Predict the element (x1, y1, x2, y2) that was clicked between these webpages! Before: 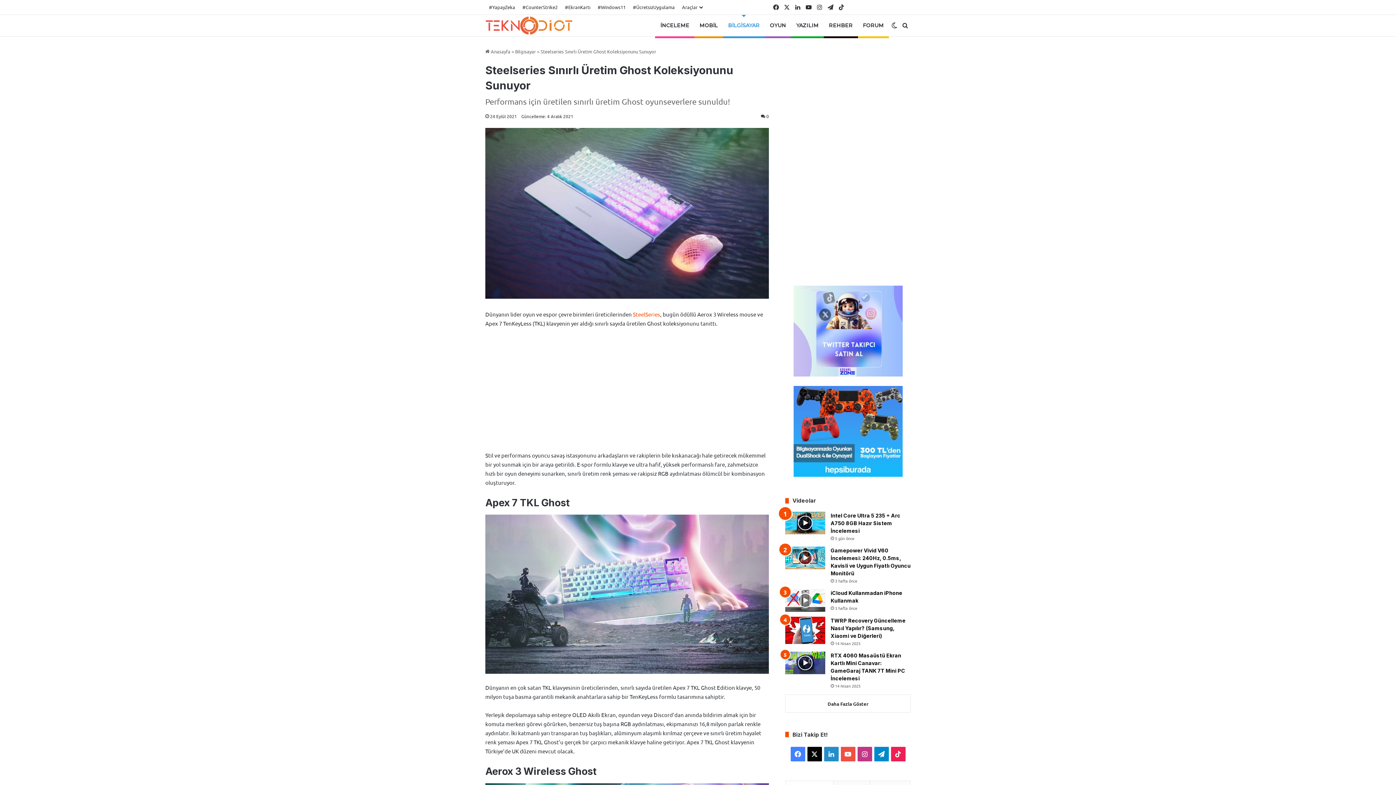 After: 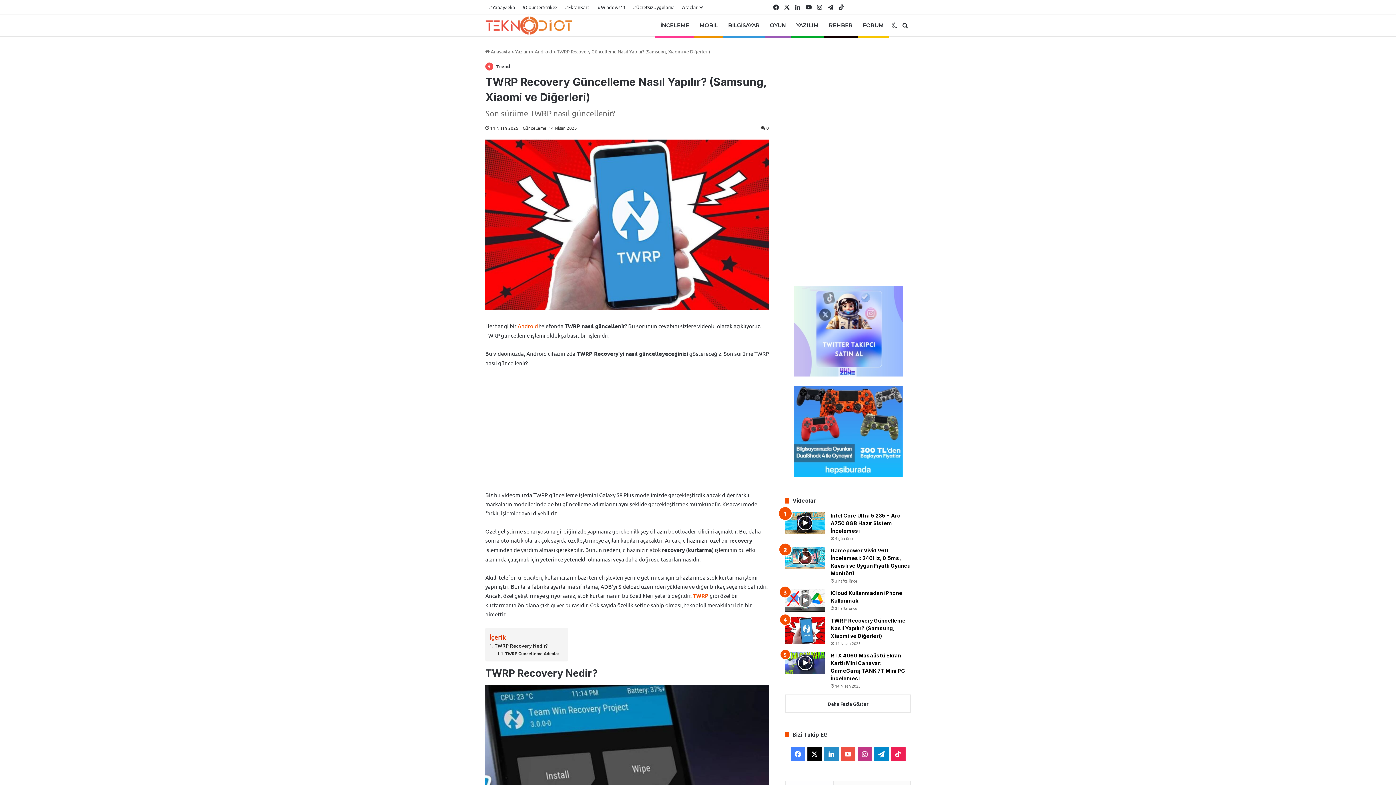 Action: bbox: (830, 617, 905, 639) label: TWRP Recovery Güncelleme Nasıl Yapılır? (Samsung, Xiaomi ve Diğerleri)